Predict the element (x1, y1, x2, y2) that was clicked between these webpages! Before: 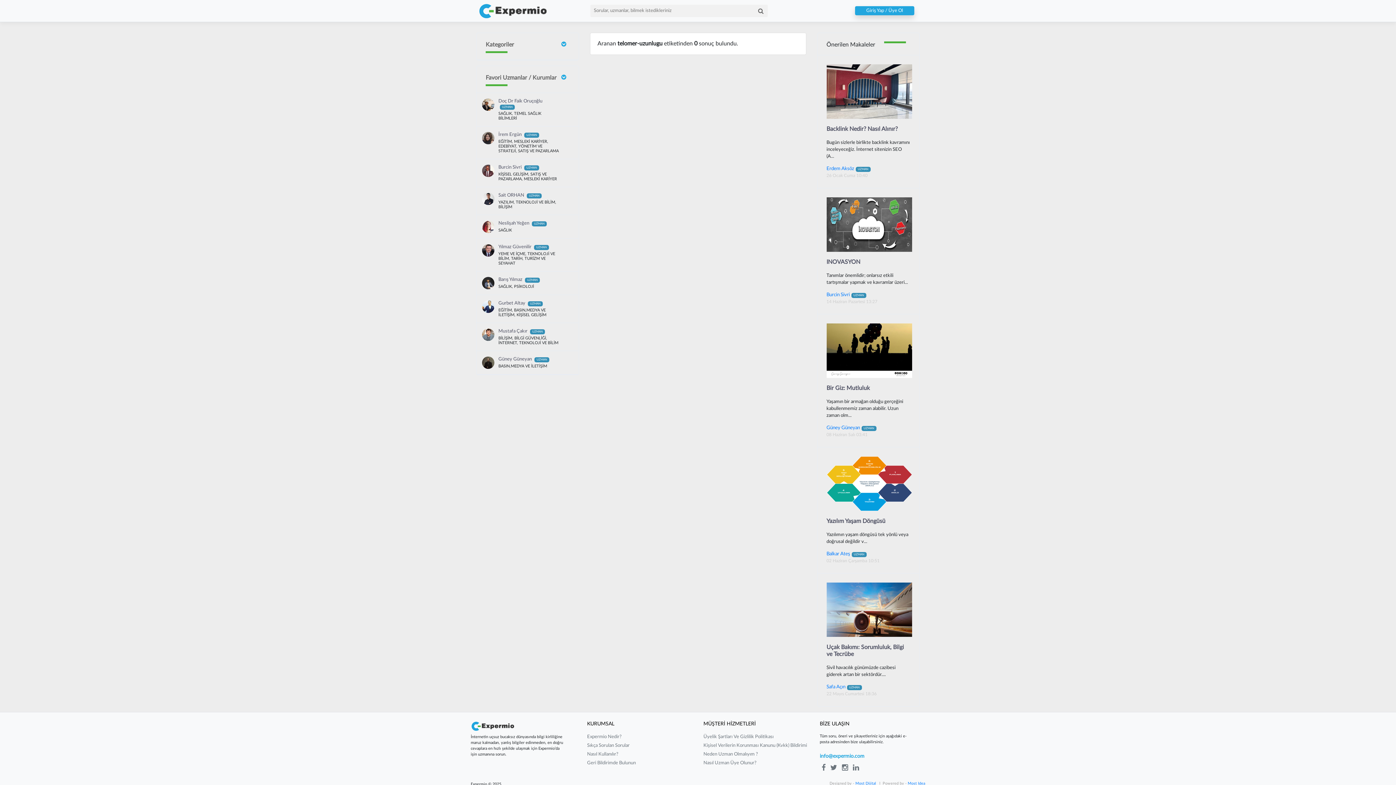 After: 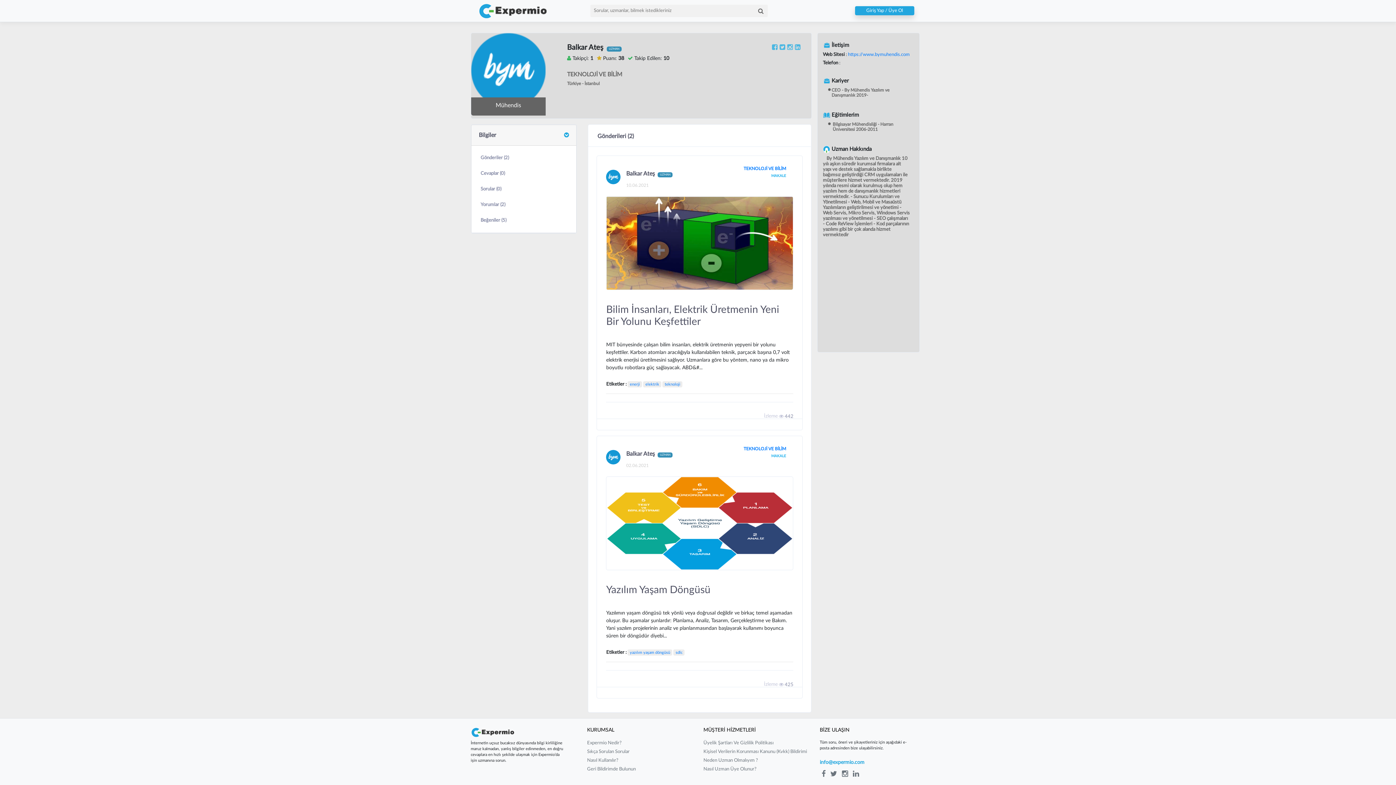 Action: label: Balkar AteşUZMAN bbox: (826, 551, 866, 556)